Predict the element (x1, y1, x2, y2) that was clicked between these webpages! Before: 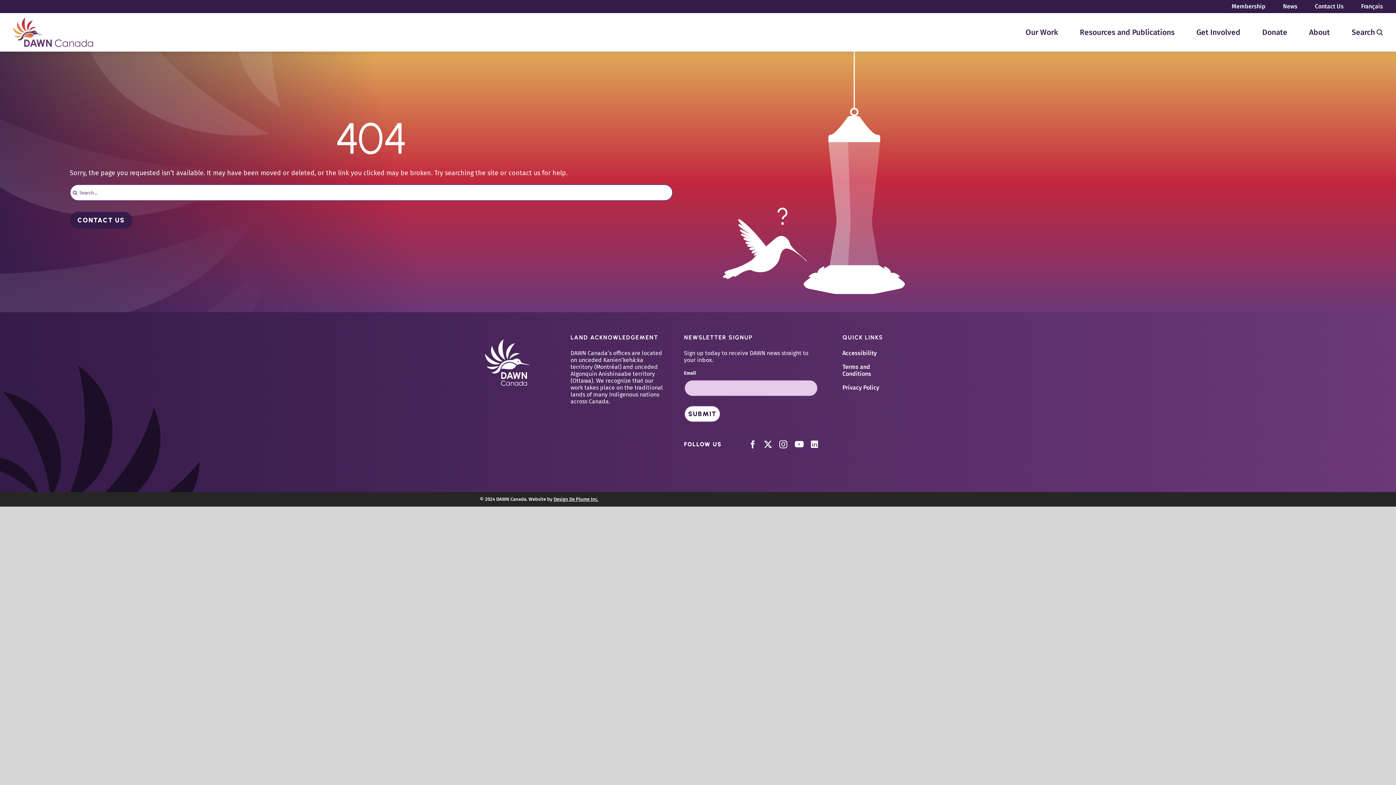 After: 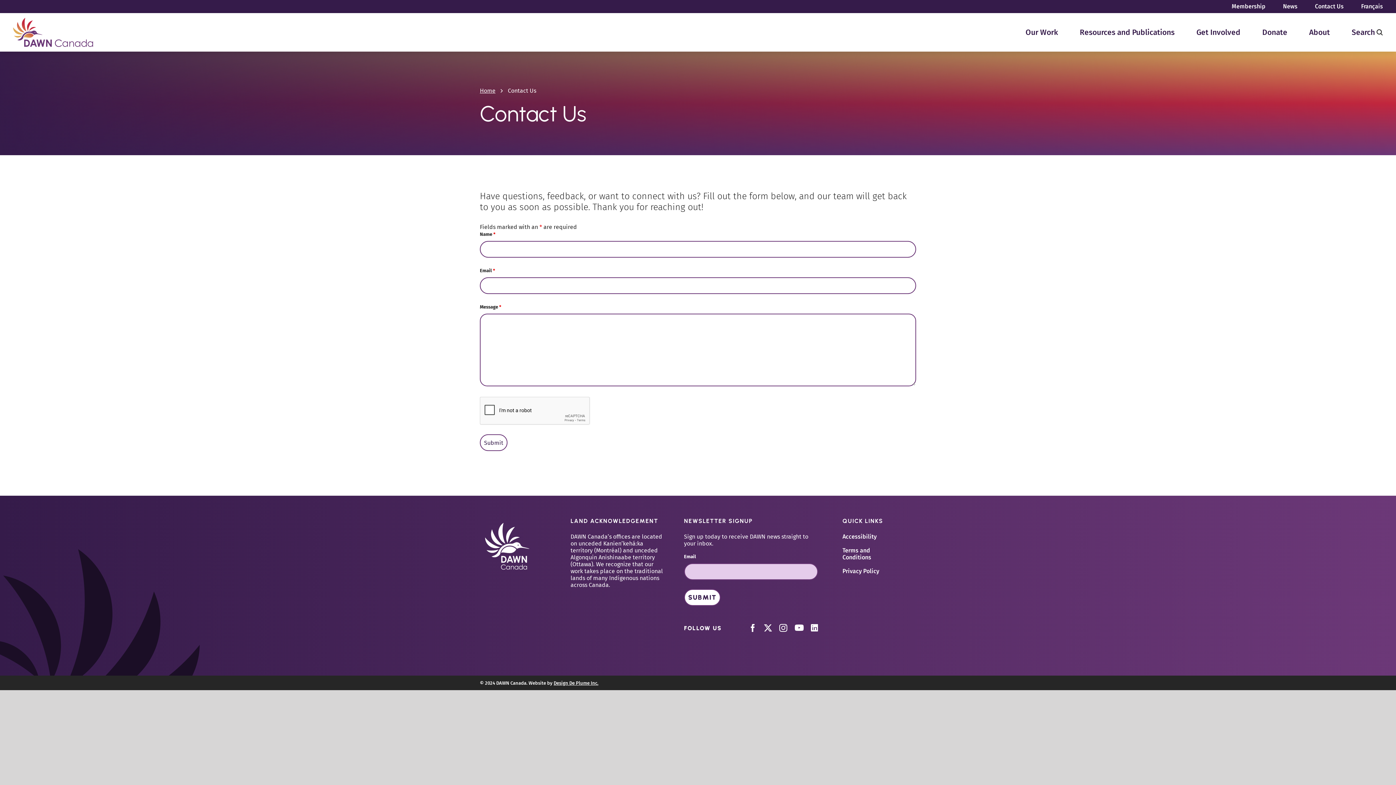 Action: bbox: (69, 212, 132, 228) label: CONTACT US